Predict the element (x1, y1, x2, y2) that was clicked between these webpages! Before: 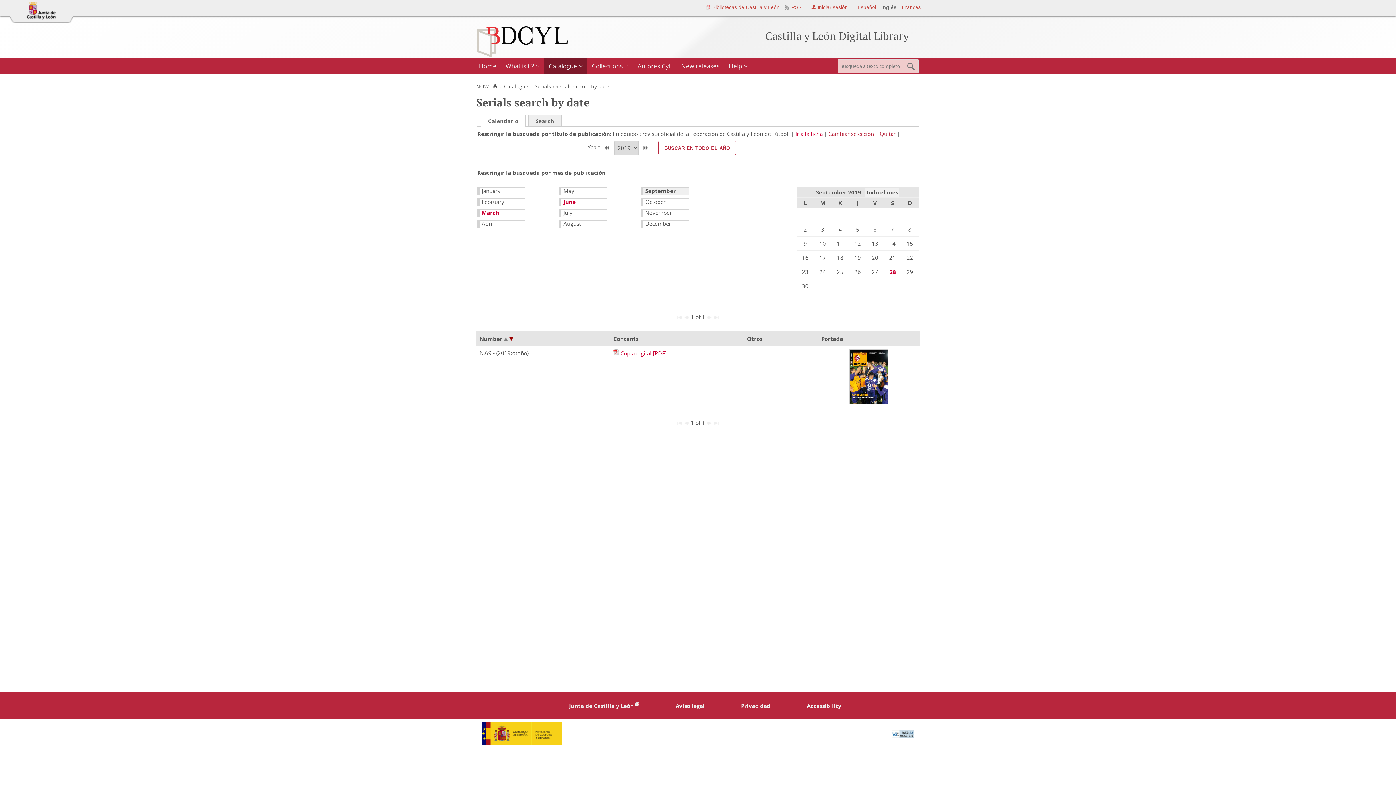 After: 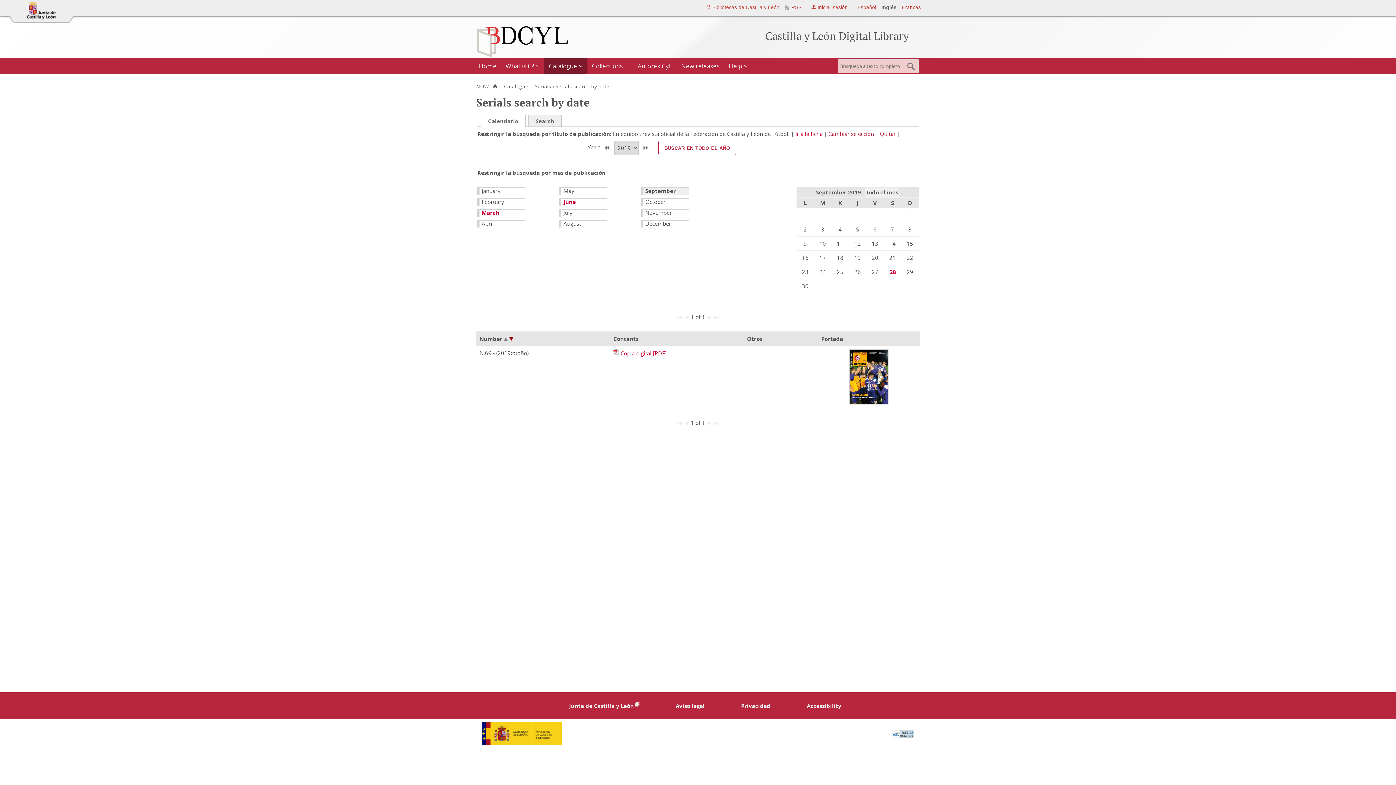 Action: label: Copia digital [PDF] bbox: (620, 349, 666, 357)